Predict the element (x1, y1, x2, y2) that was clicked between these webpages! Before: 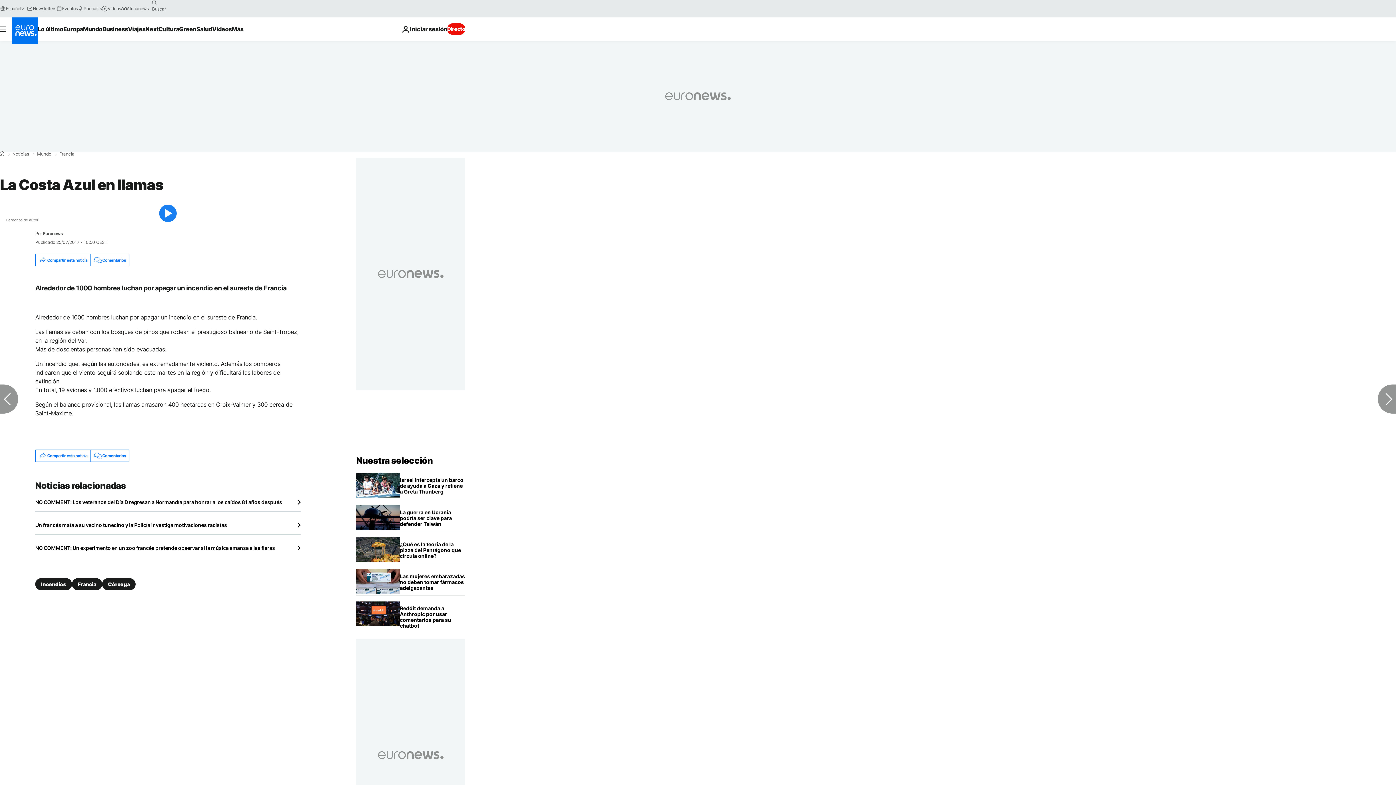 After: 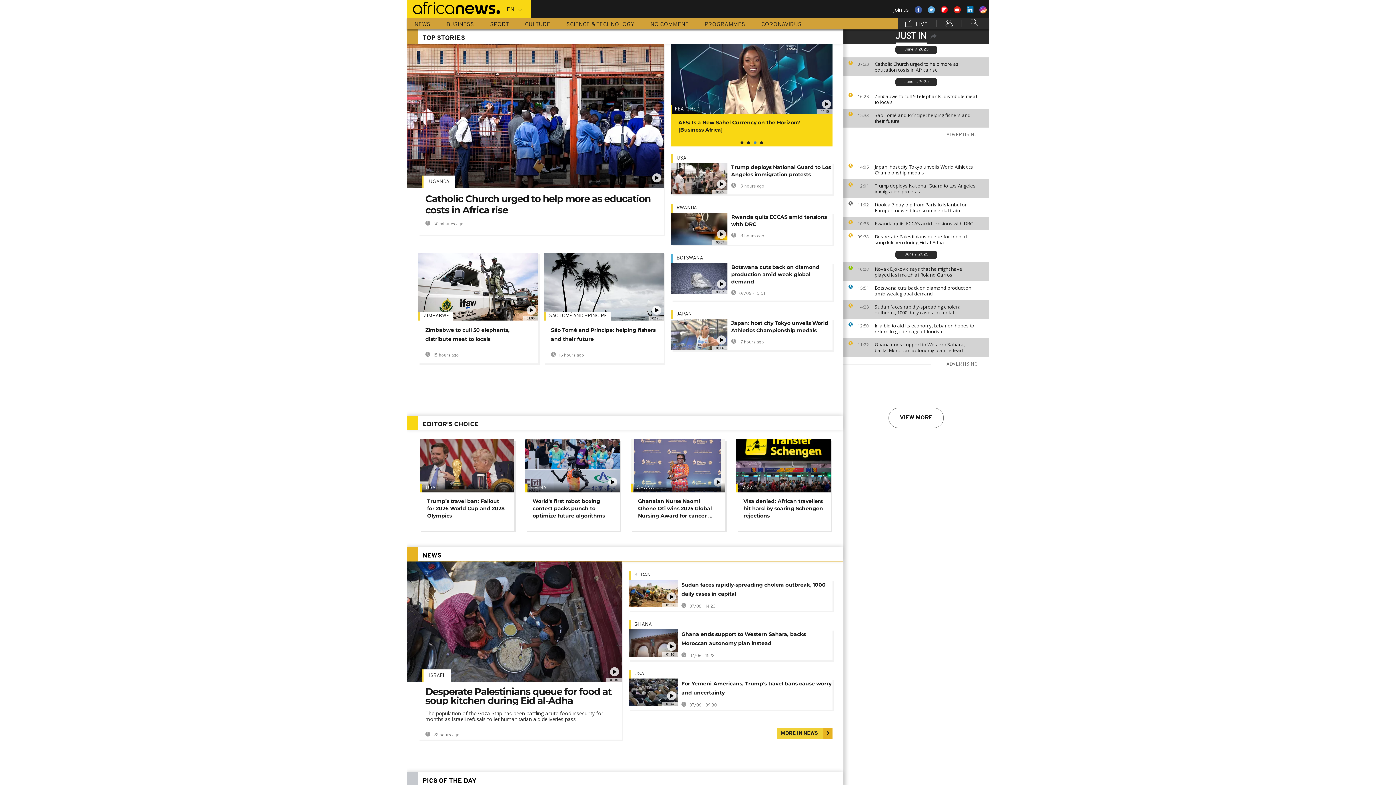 Action: bbox: (120, 5, 148, 11) label: Africanews